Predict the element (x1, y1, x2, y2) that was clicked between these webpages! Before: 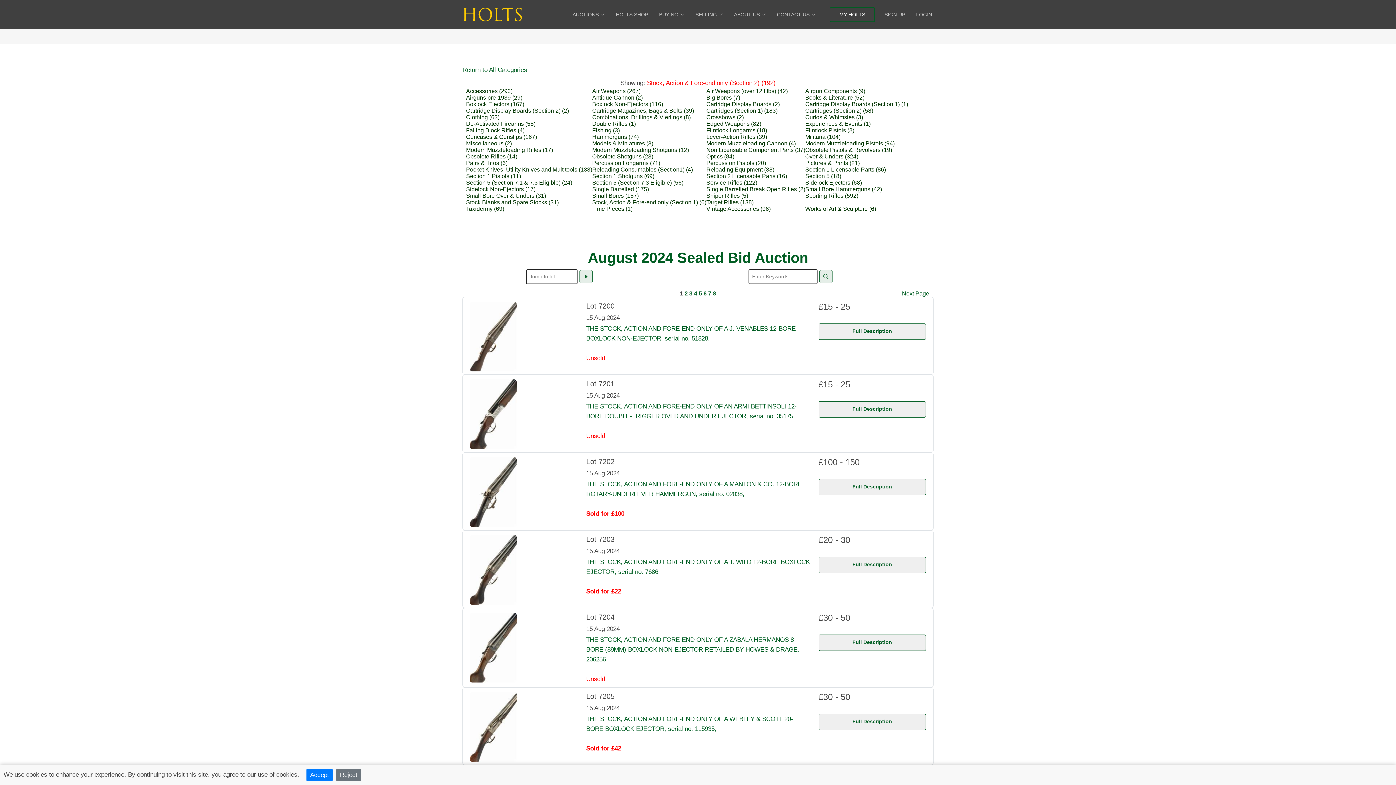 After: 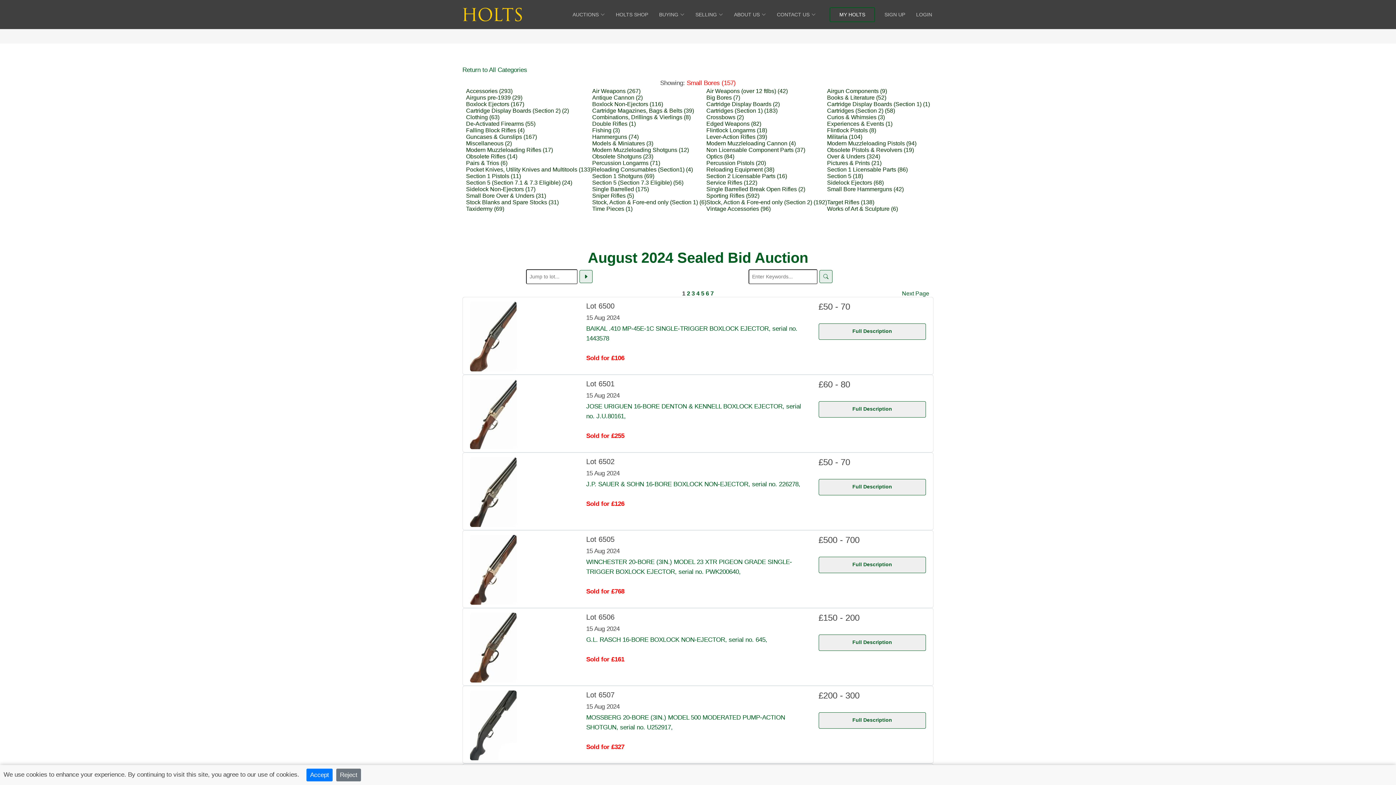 Action: bbox: (592, 192, 638, 198) label: Small Bores (157)